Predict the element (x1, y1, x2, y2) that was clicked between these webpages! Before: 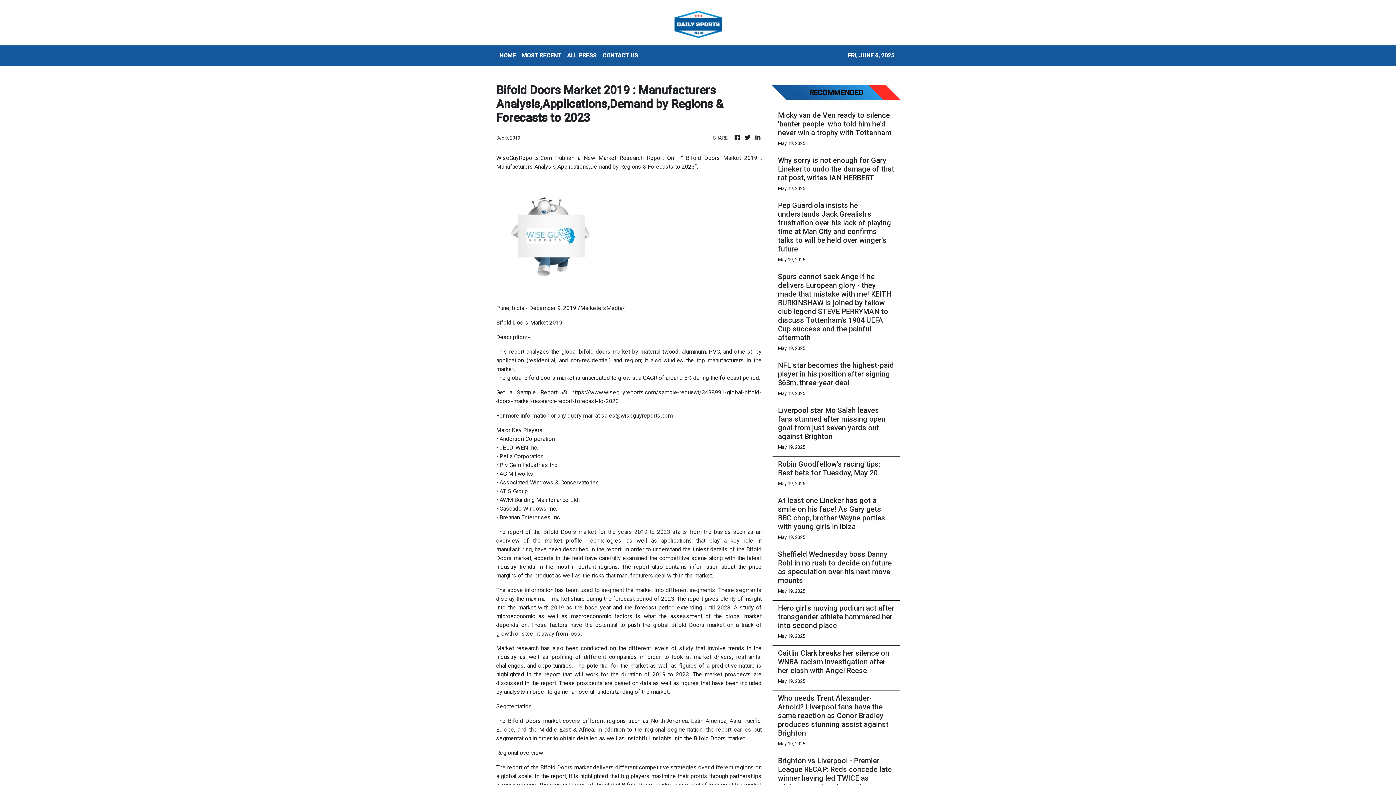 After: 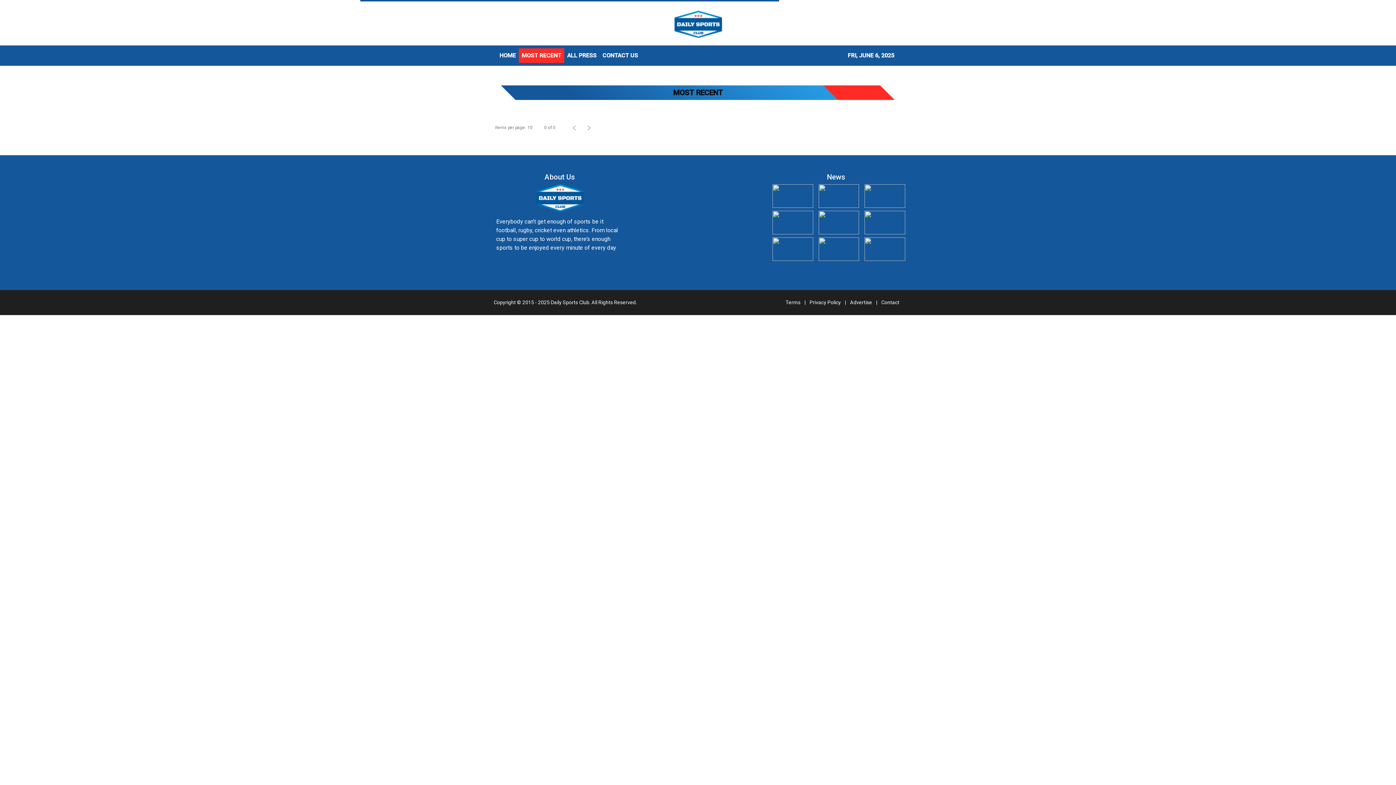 Action: bbox: (518, 48, 564, 62) label: MOST RECENT